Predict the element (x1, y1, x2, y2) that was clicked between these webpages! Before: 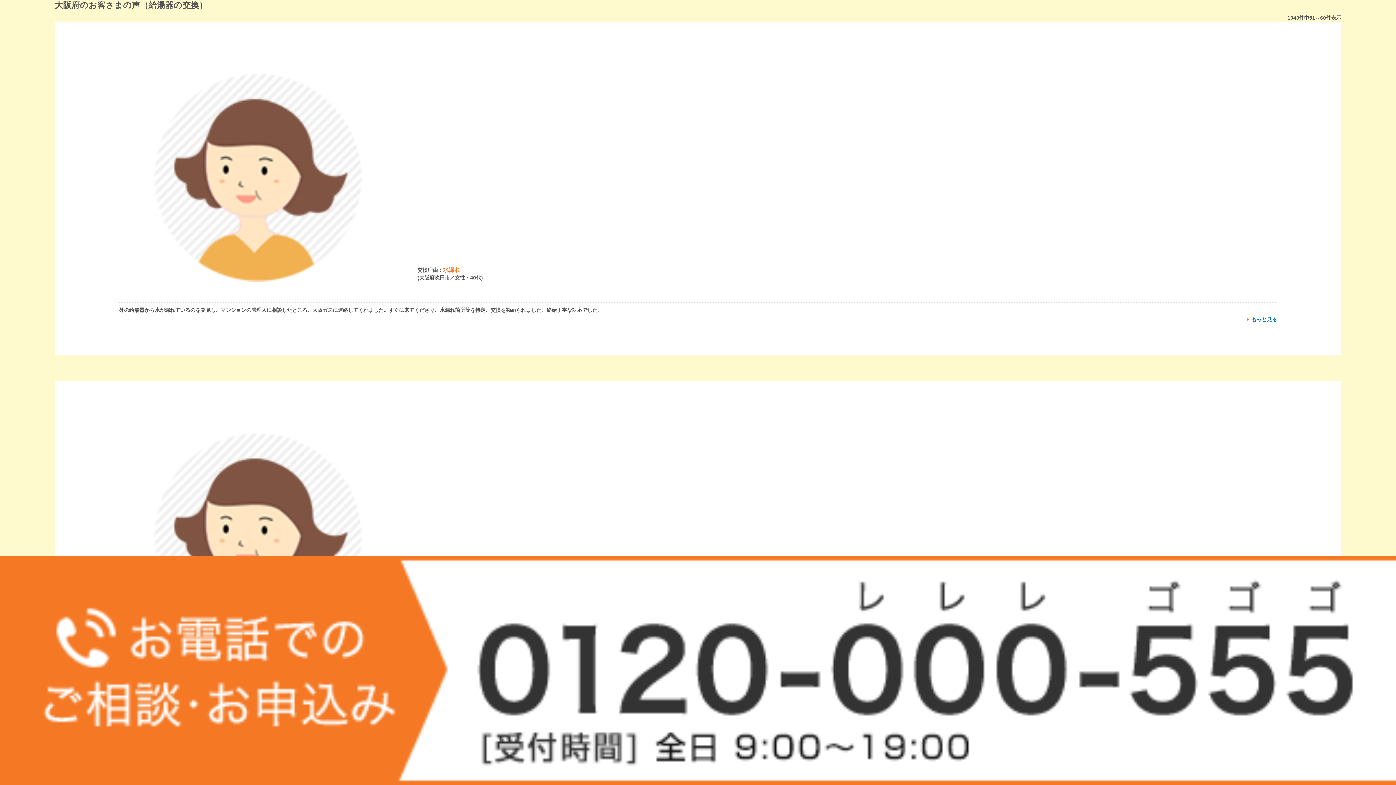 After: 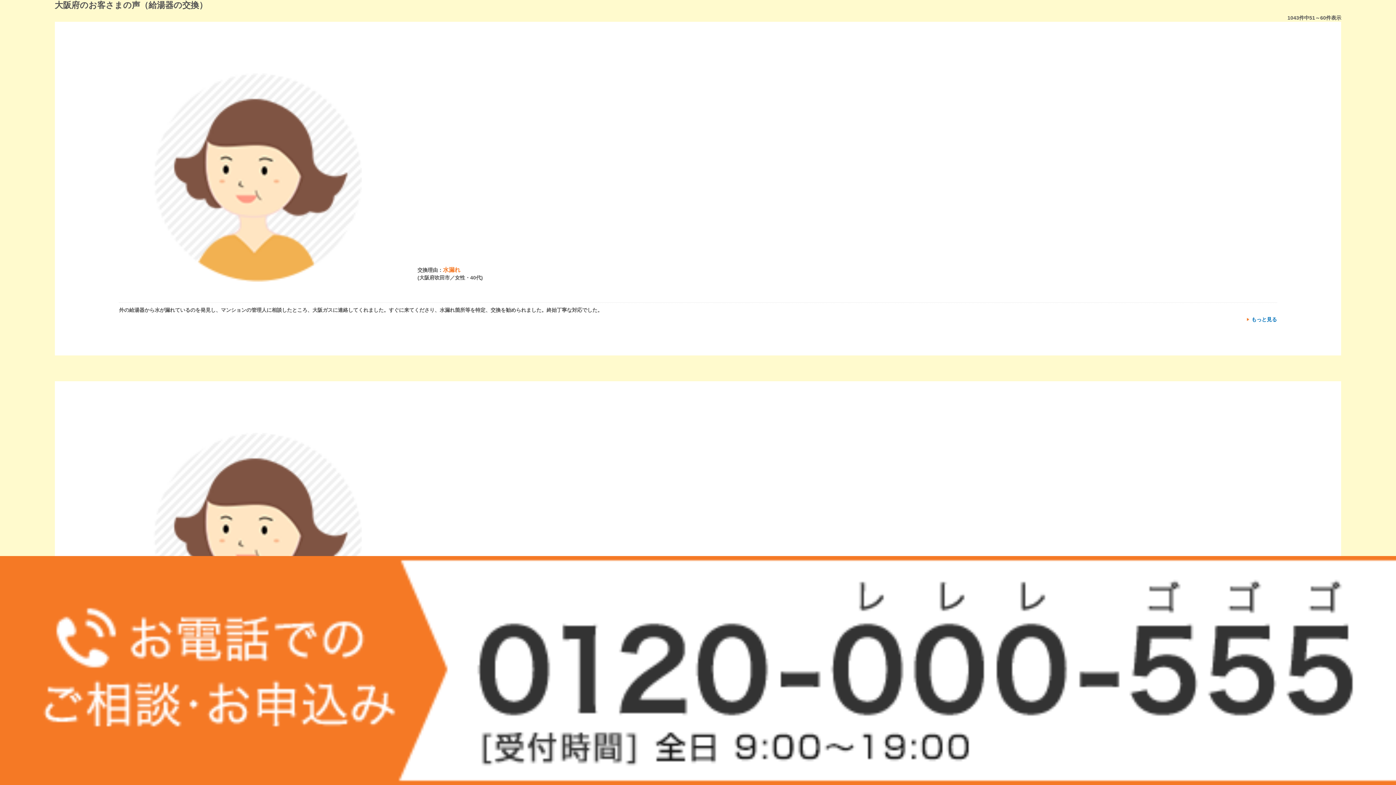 Action: bbox: (0, 778, 1396, 784)